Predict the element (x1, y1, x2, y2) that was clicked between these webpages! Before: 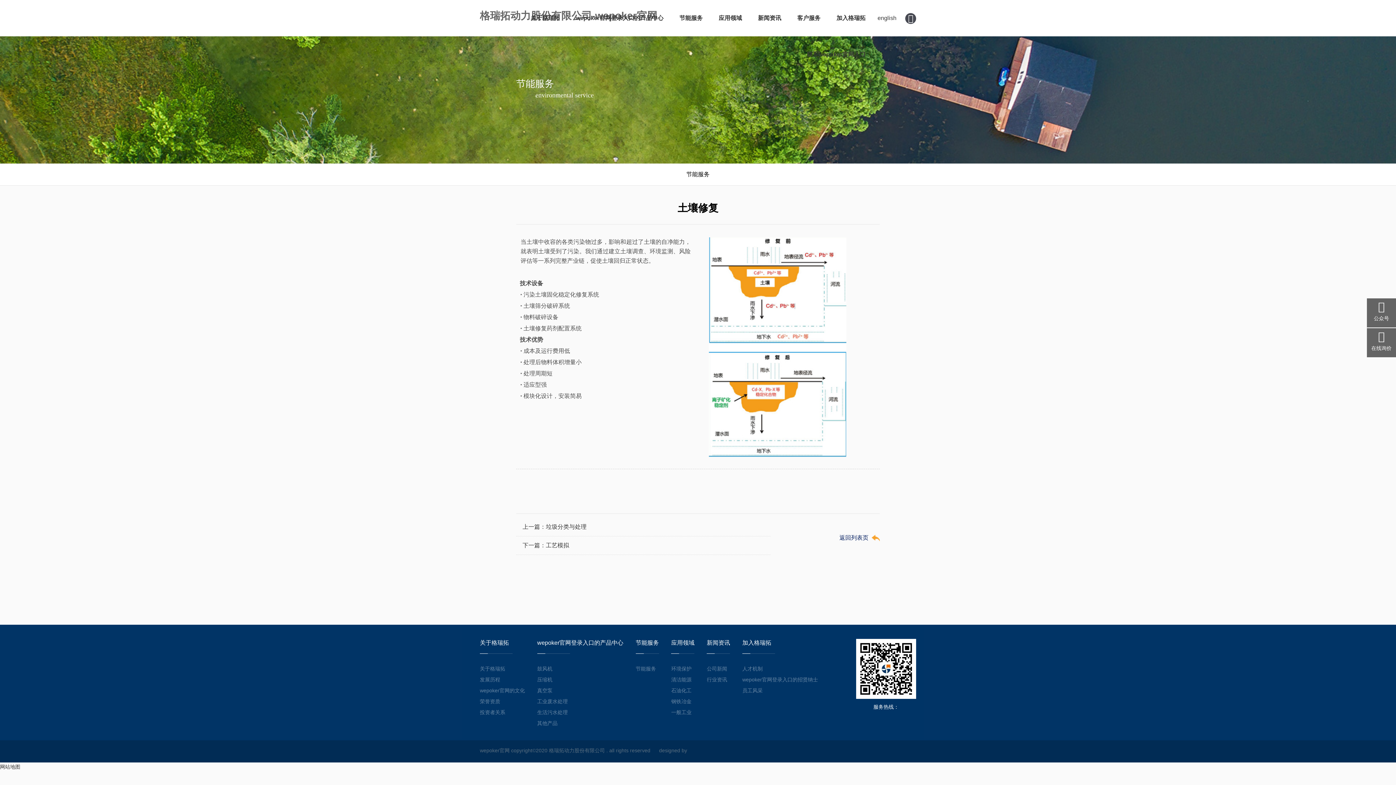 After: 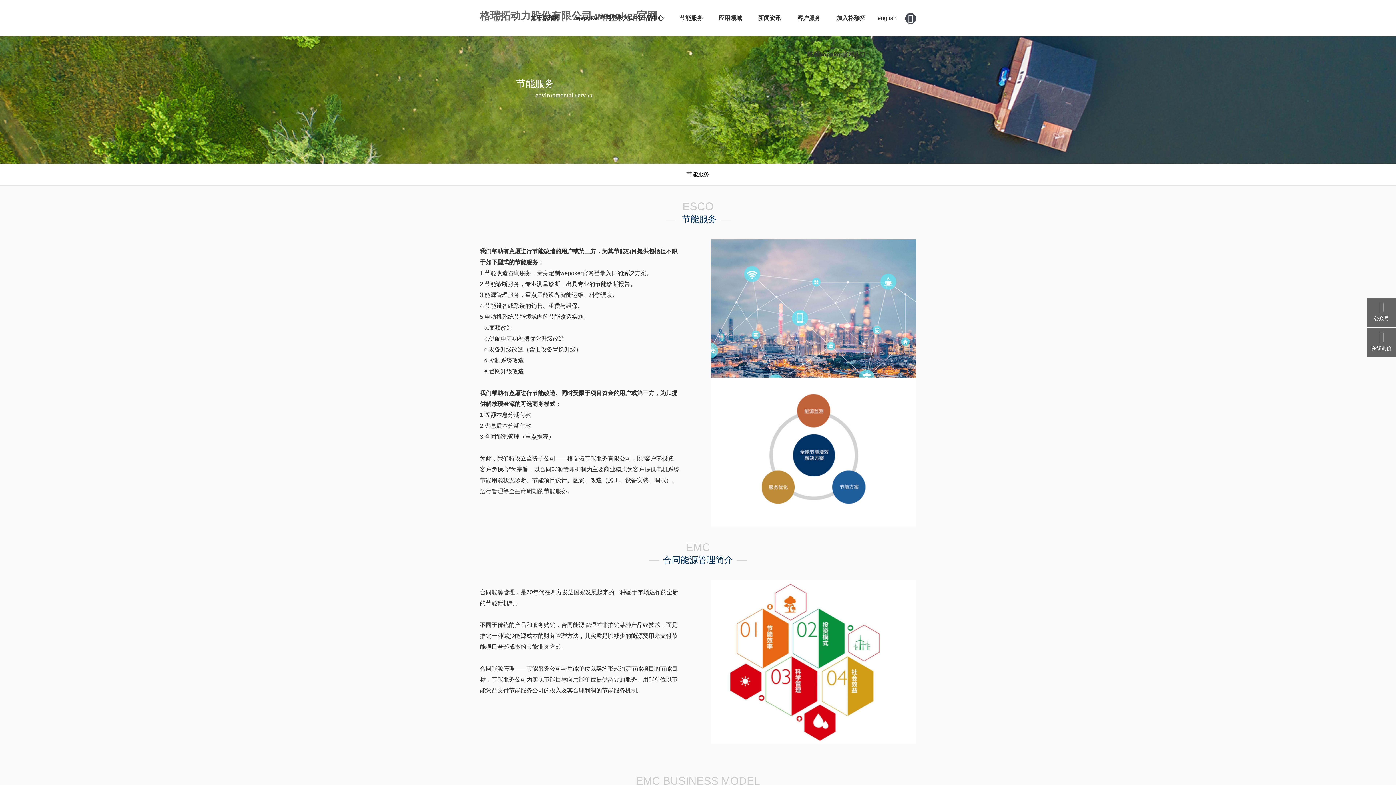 Action: label: 节能服务 bbox: (679, 0, 702, 36)